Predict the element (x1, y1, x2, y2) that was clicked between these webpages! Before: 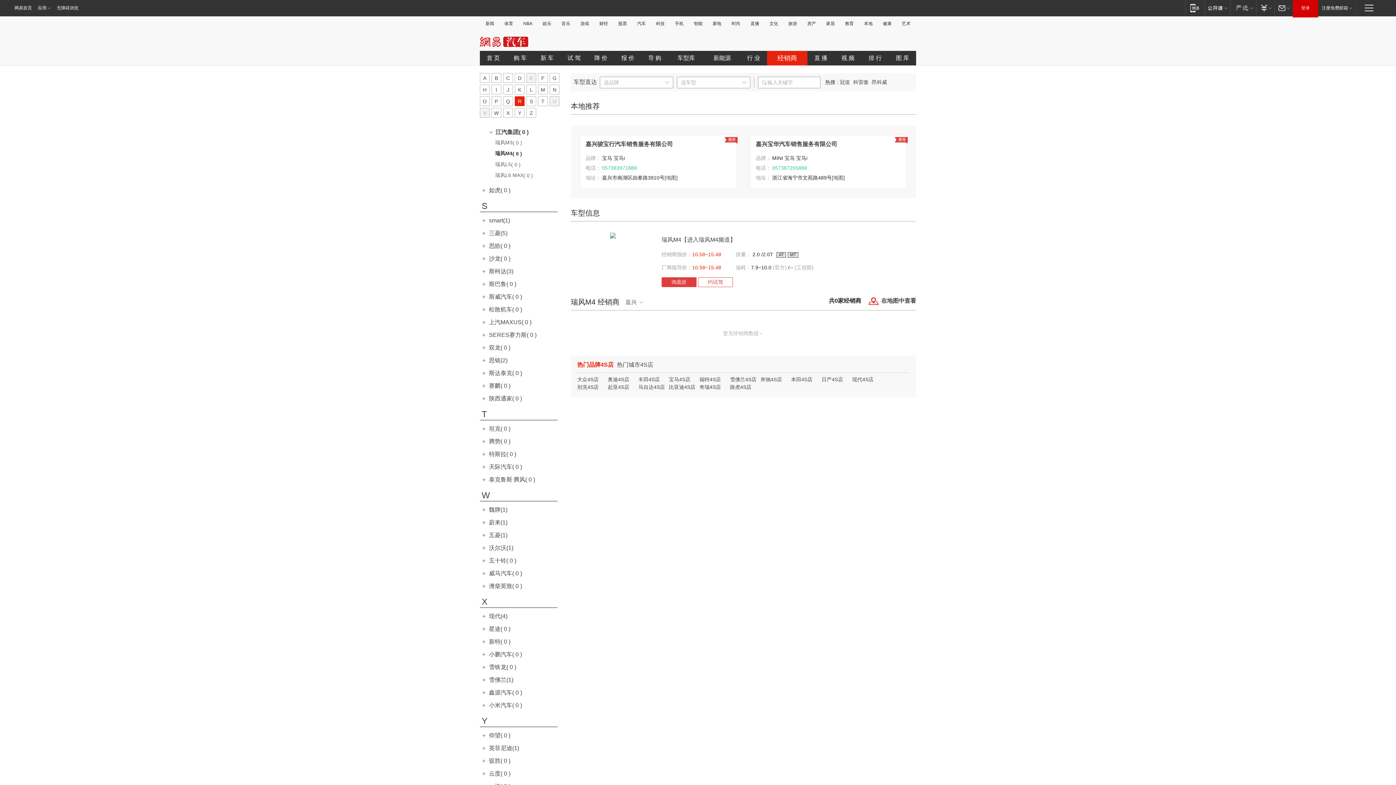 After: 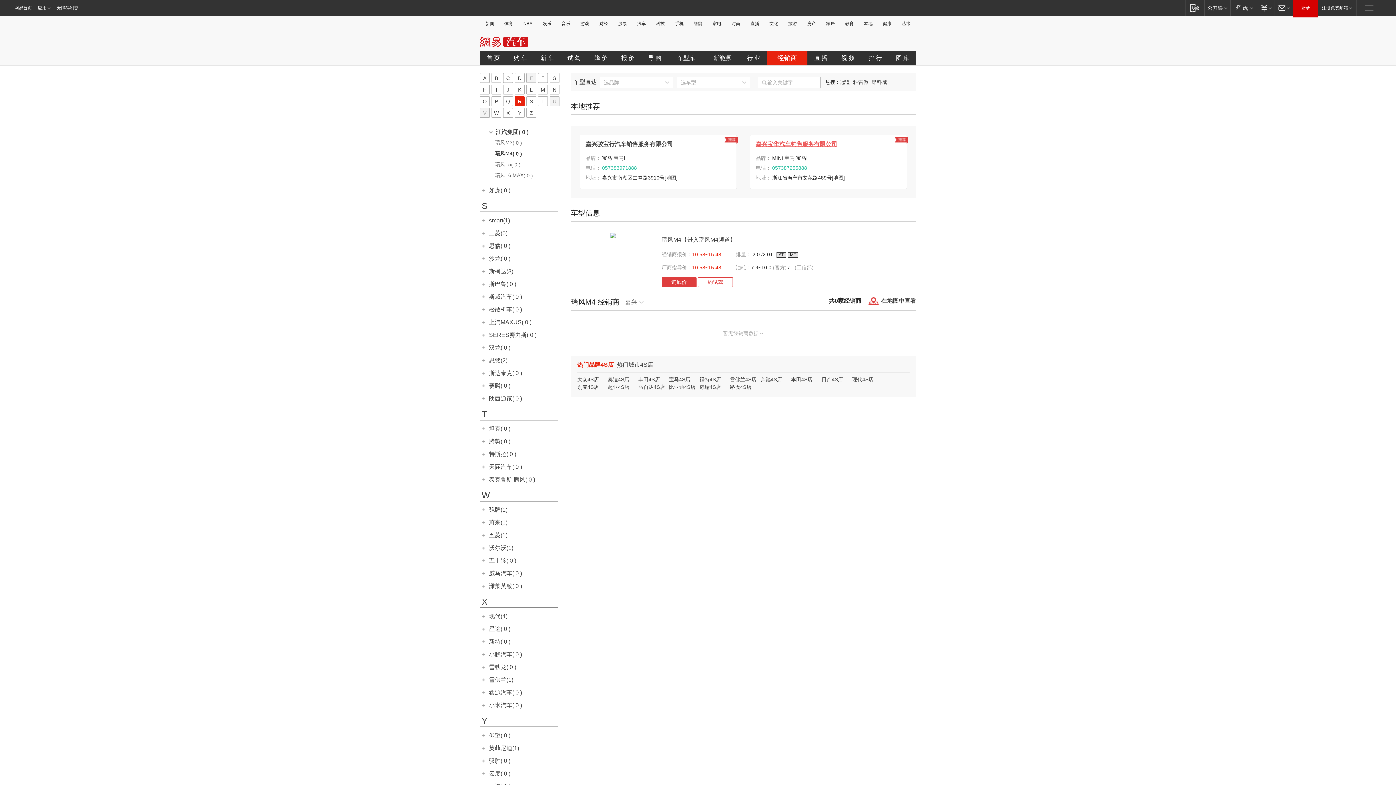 Action: bbox: (756, 141, 837, 147) label: 嘉兴宝华汽车销售服务有限公司